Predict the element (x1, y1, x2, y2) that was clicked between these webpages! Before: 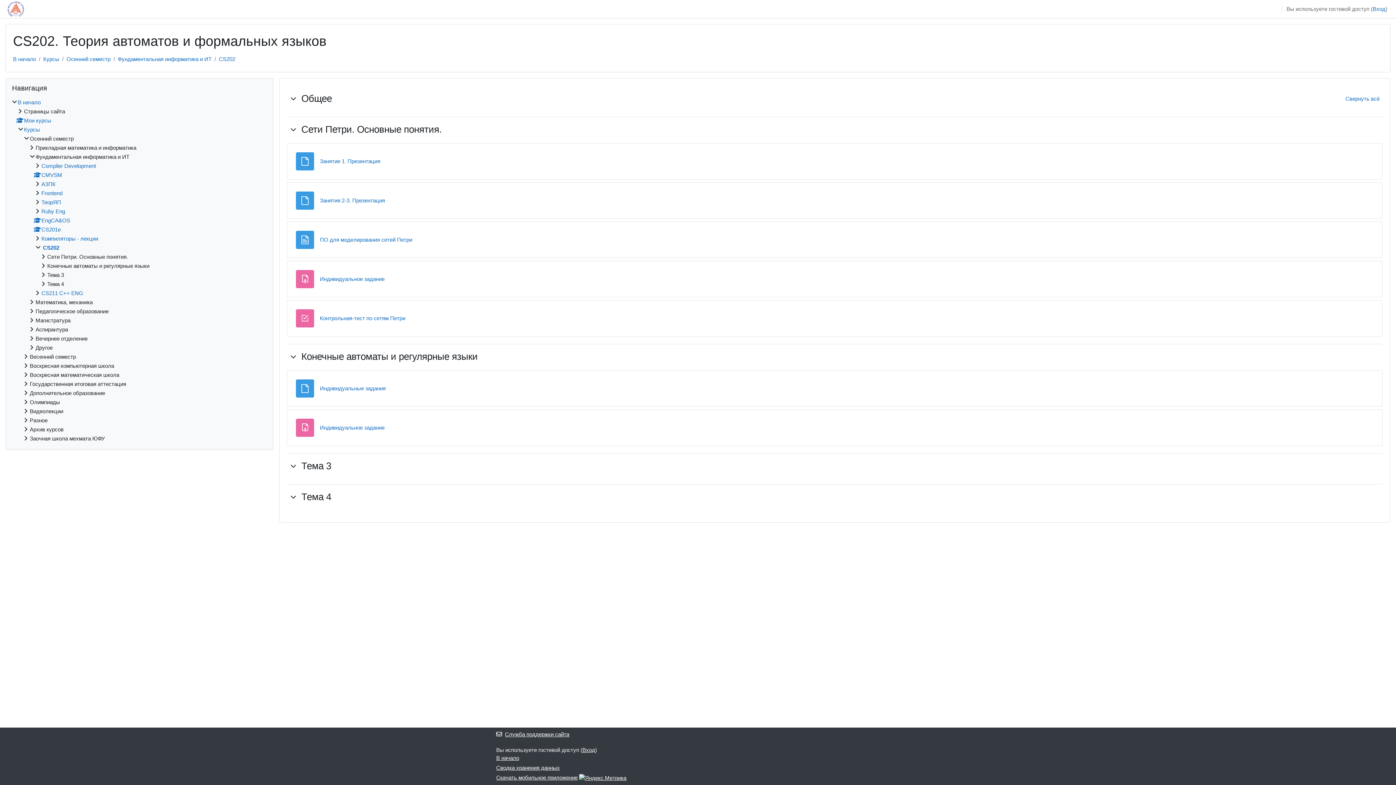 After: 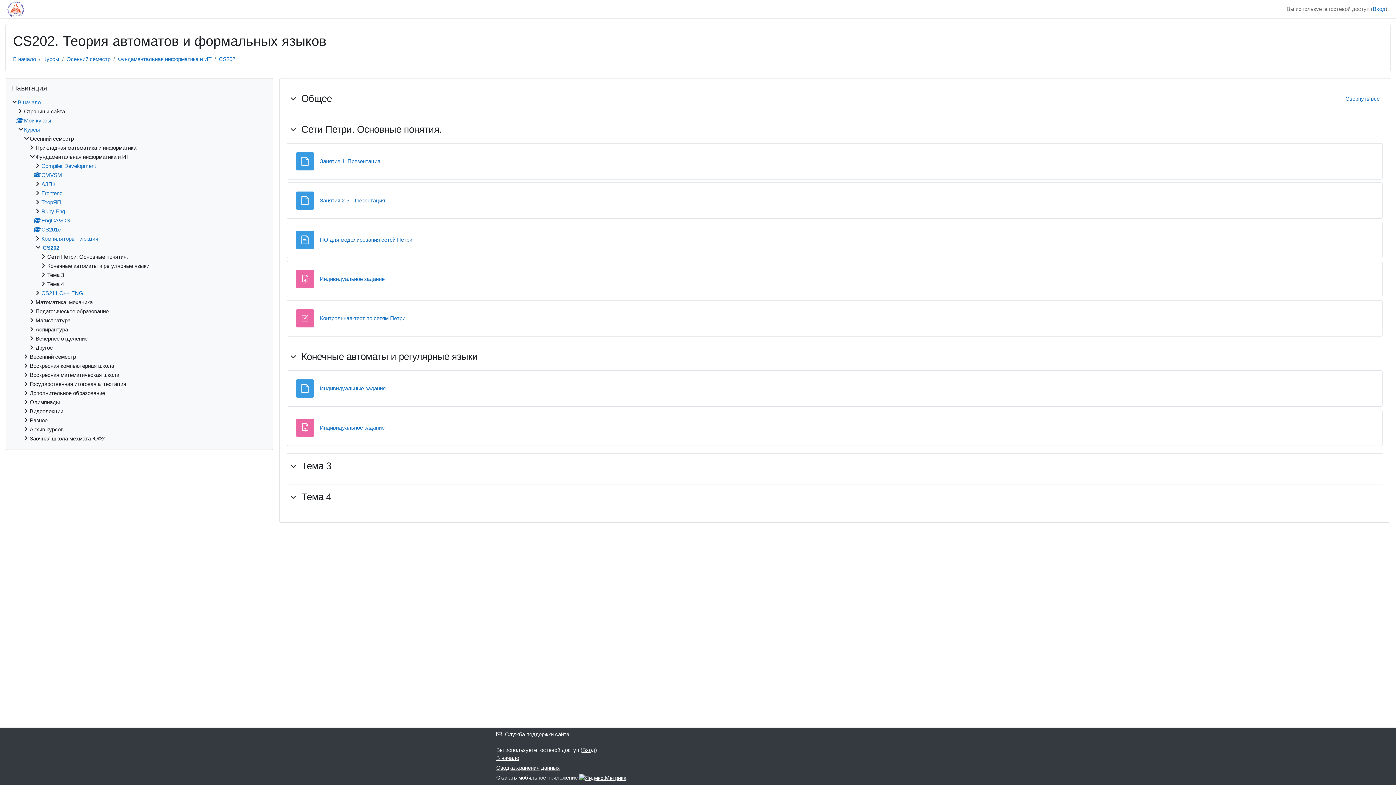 Action: bbox: (41, 244, 59, 250) label:  CS202